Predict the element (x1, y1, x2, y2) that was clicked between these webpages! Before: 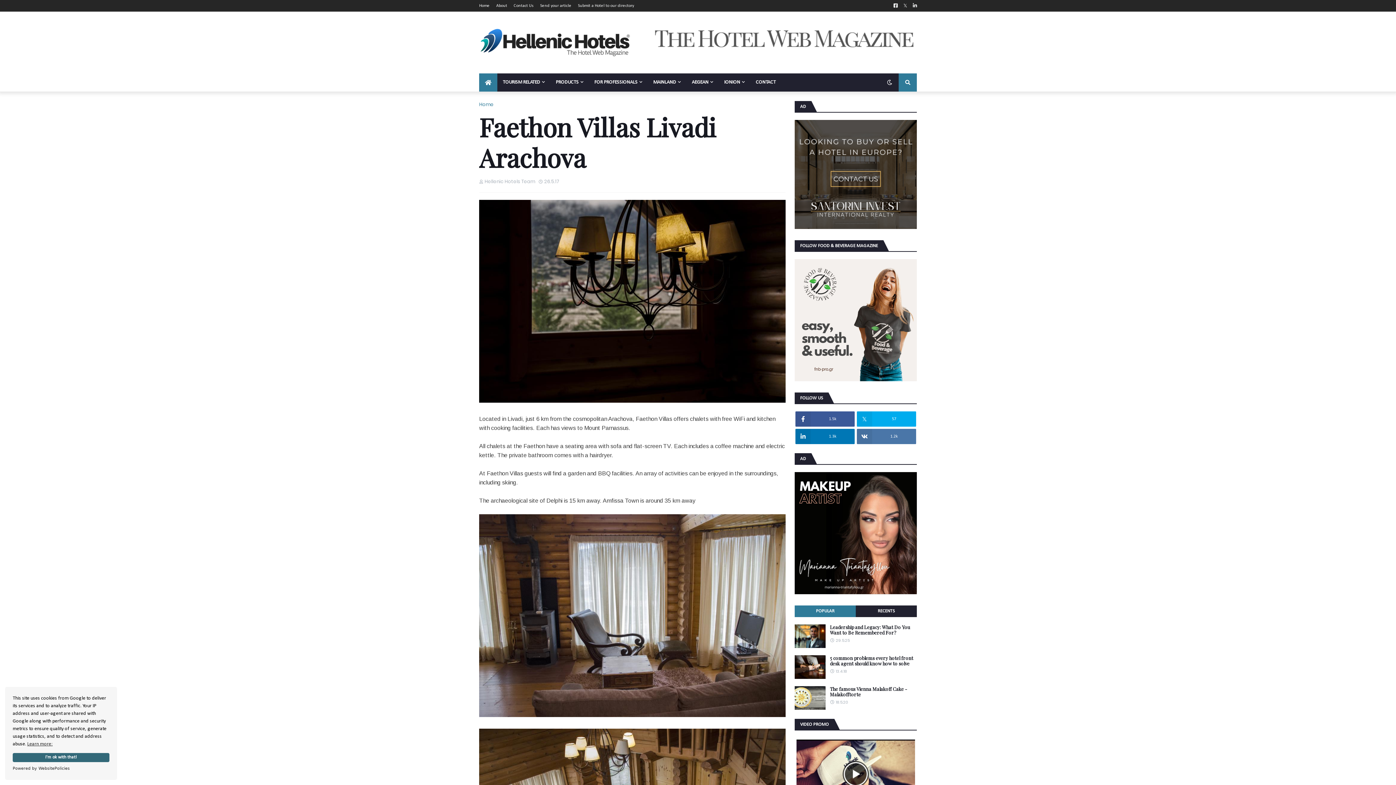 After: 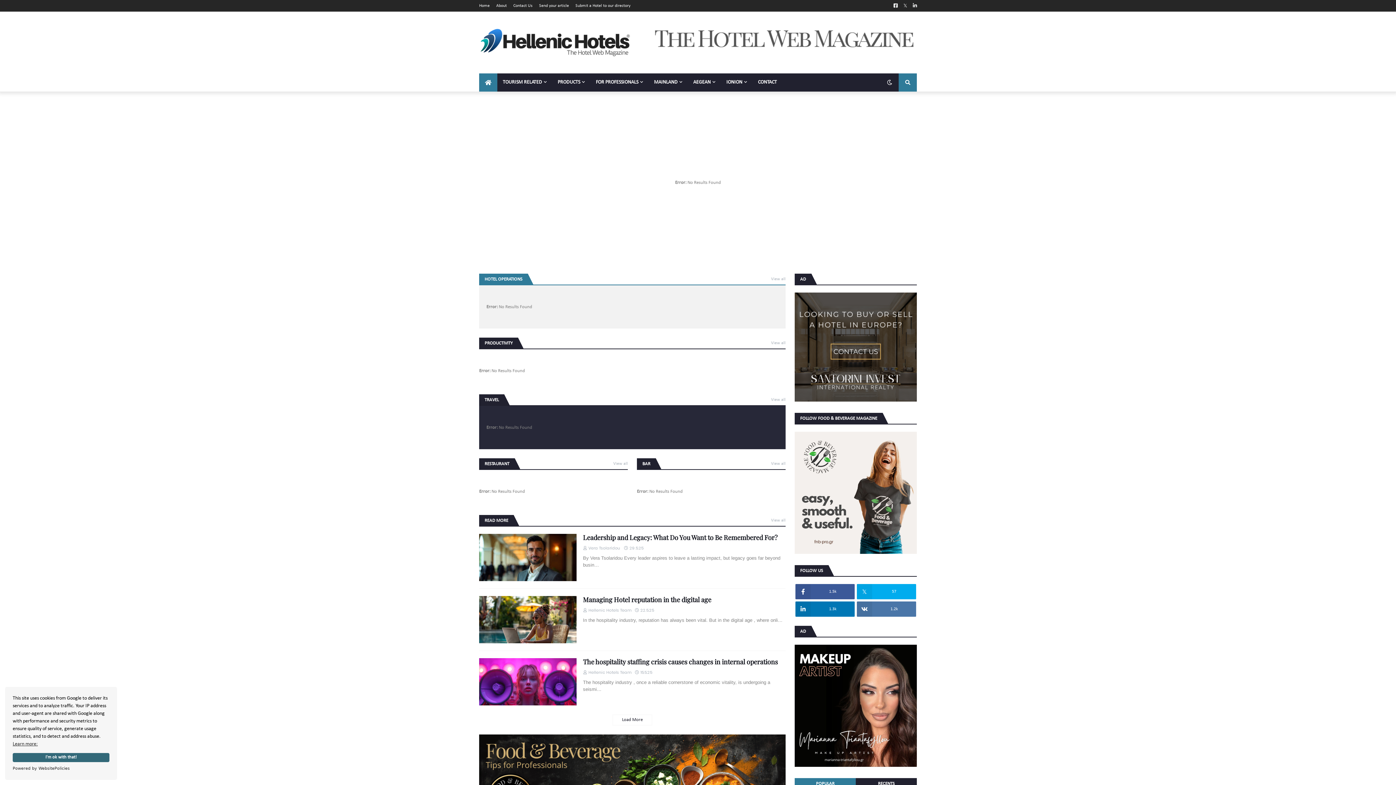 Action: bbox: (479, 28, 645, 57)